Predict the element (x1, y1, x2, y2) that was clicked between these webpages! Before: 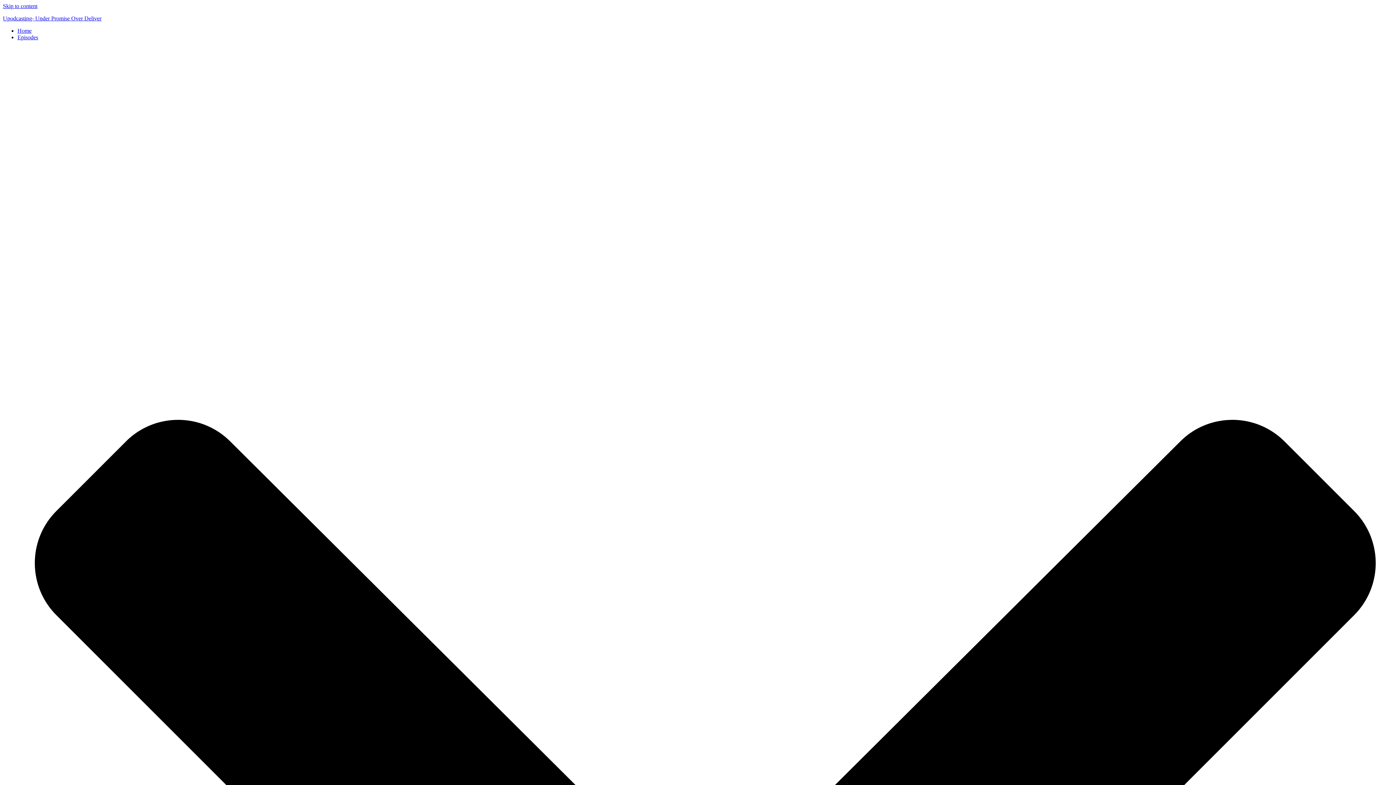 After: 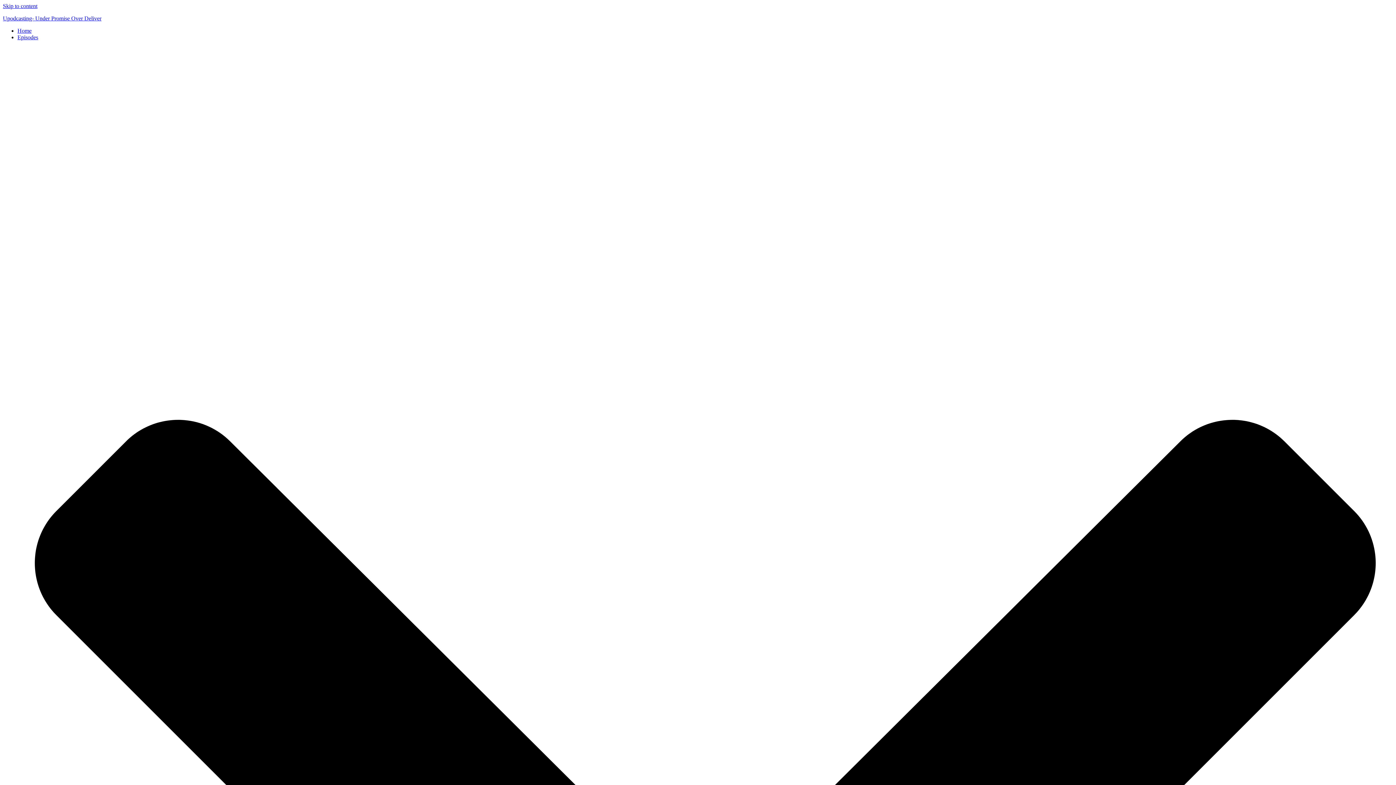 Action: bbox: (17, 27, 31, 33) label: Home